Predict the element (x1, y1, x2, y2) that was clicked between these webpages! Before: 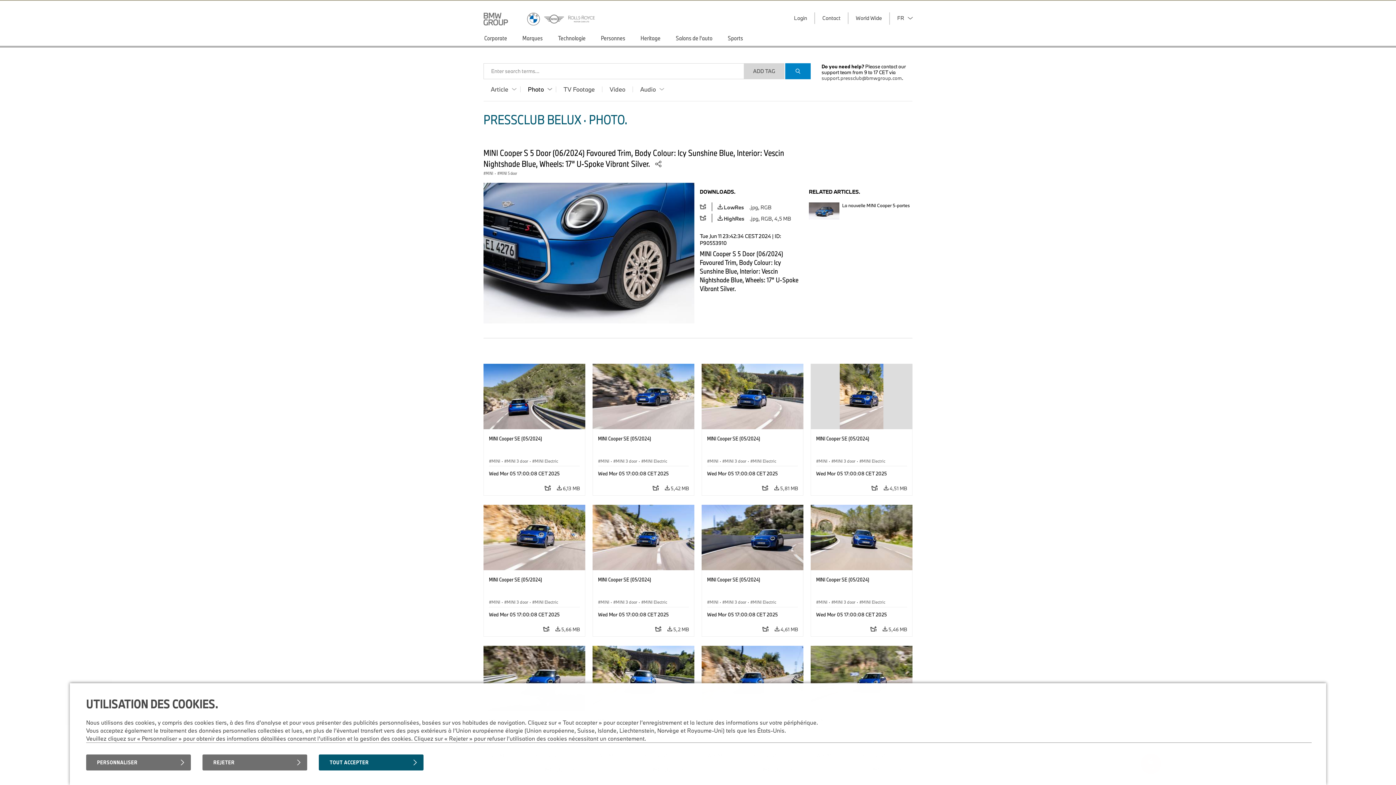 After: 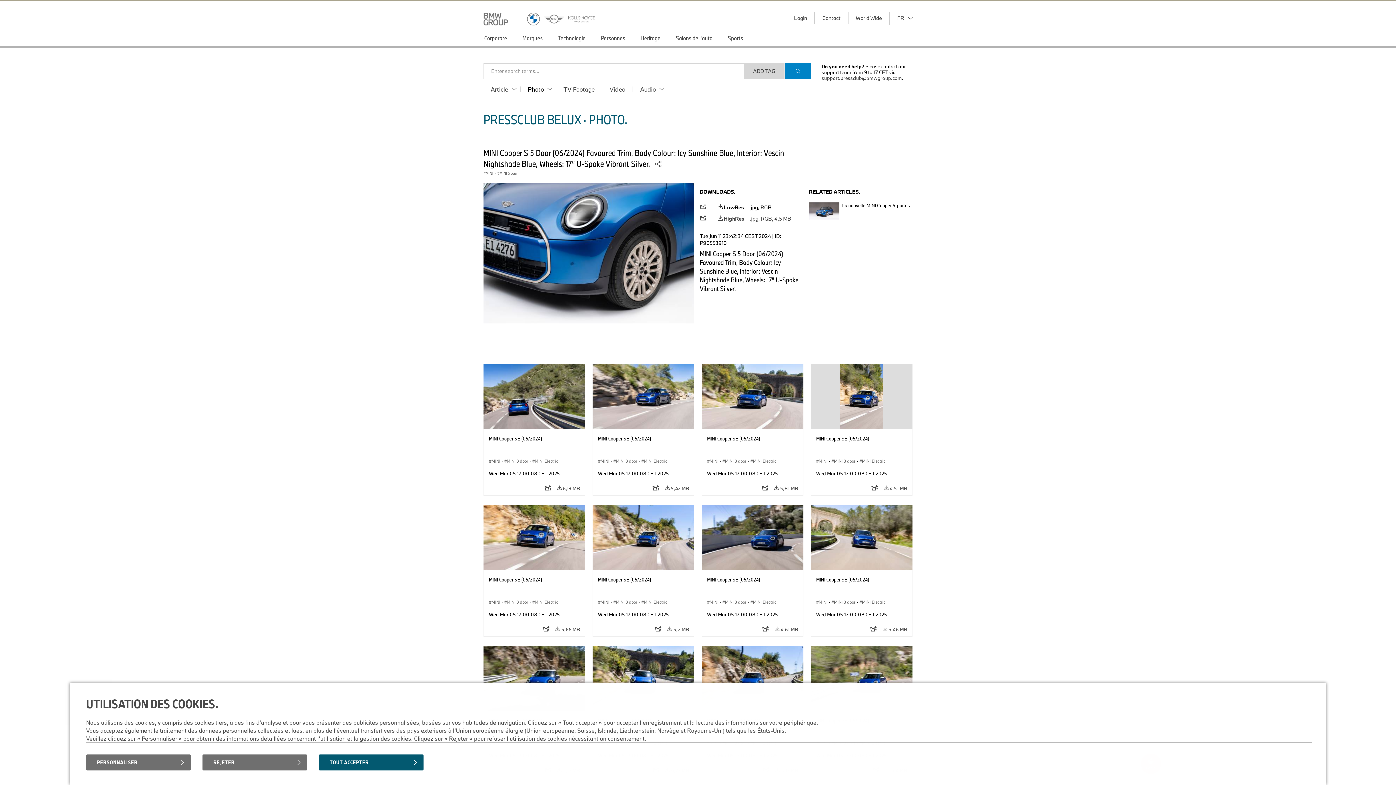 Action: label:  LowRes.jpg, RGB bbox: (712, 202, 777, 211)